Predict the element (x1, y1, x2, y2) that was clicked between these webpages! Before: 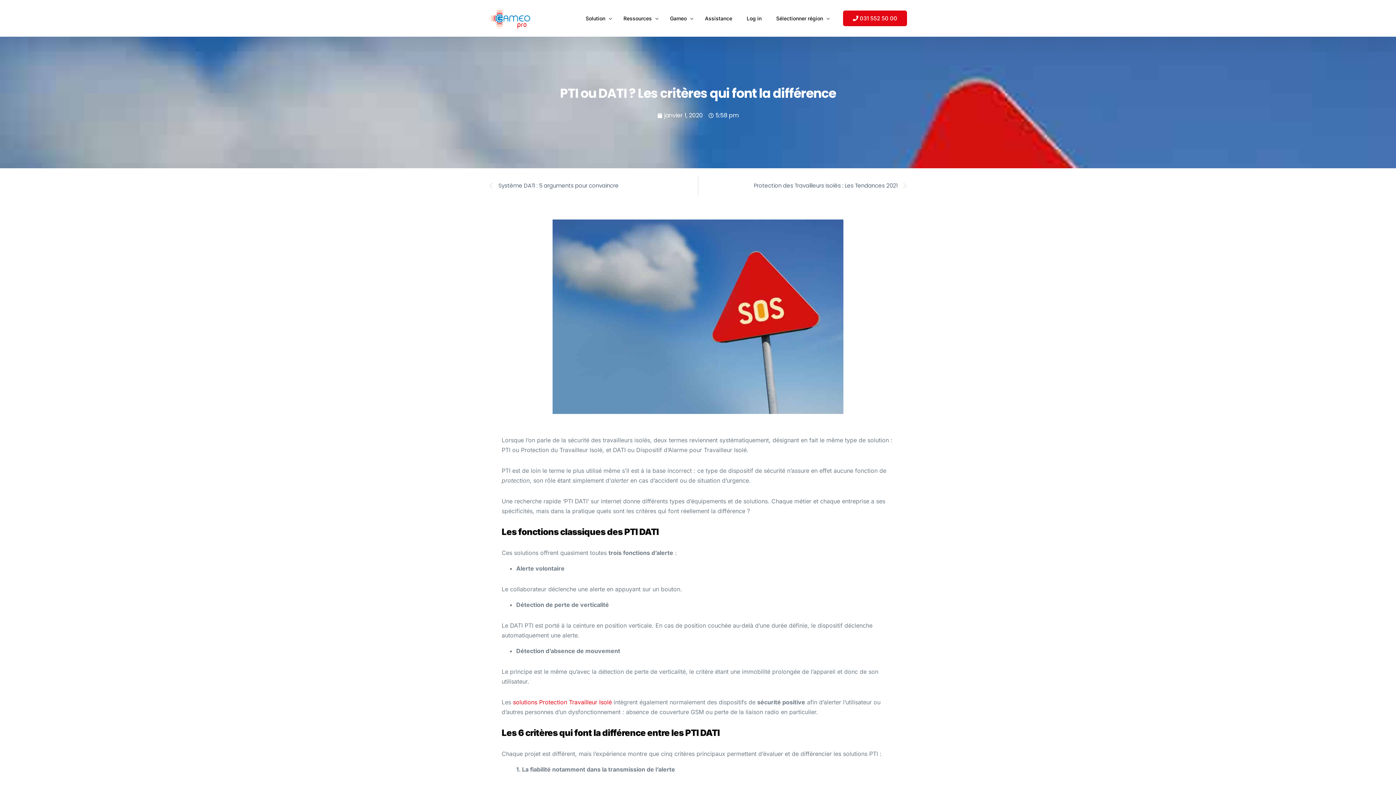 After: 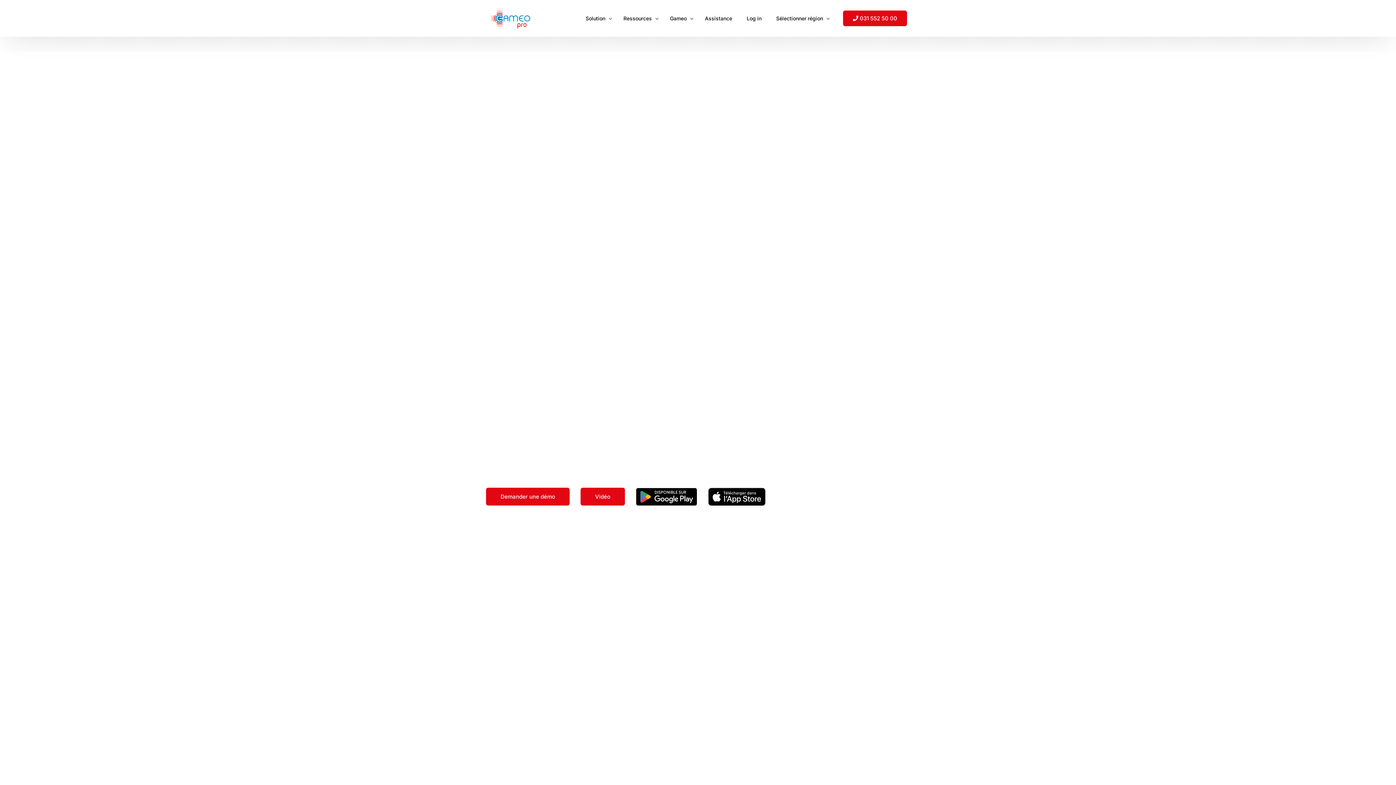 Action: bbox: (489, 23, 531, 30)